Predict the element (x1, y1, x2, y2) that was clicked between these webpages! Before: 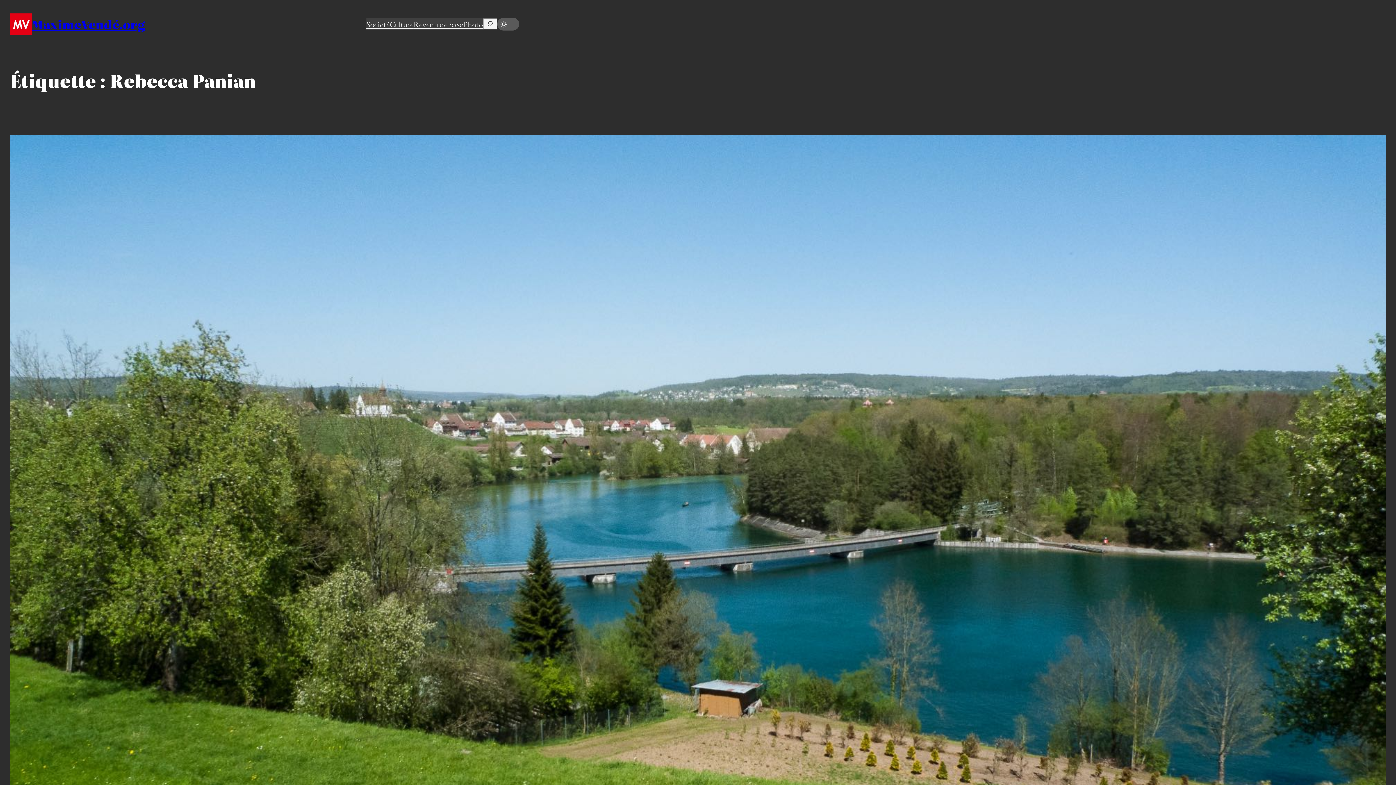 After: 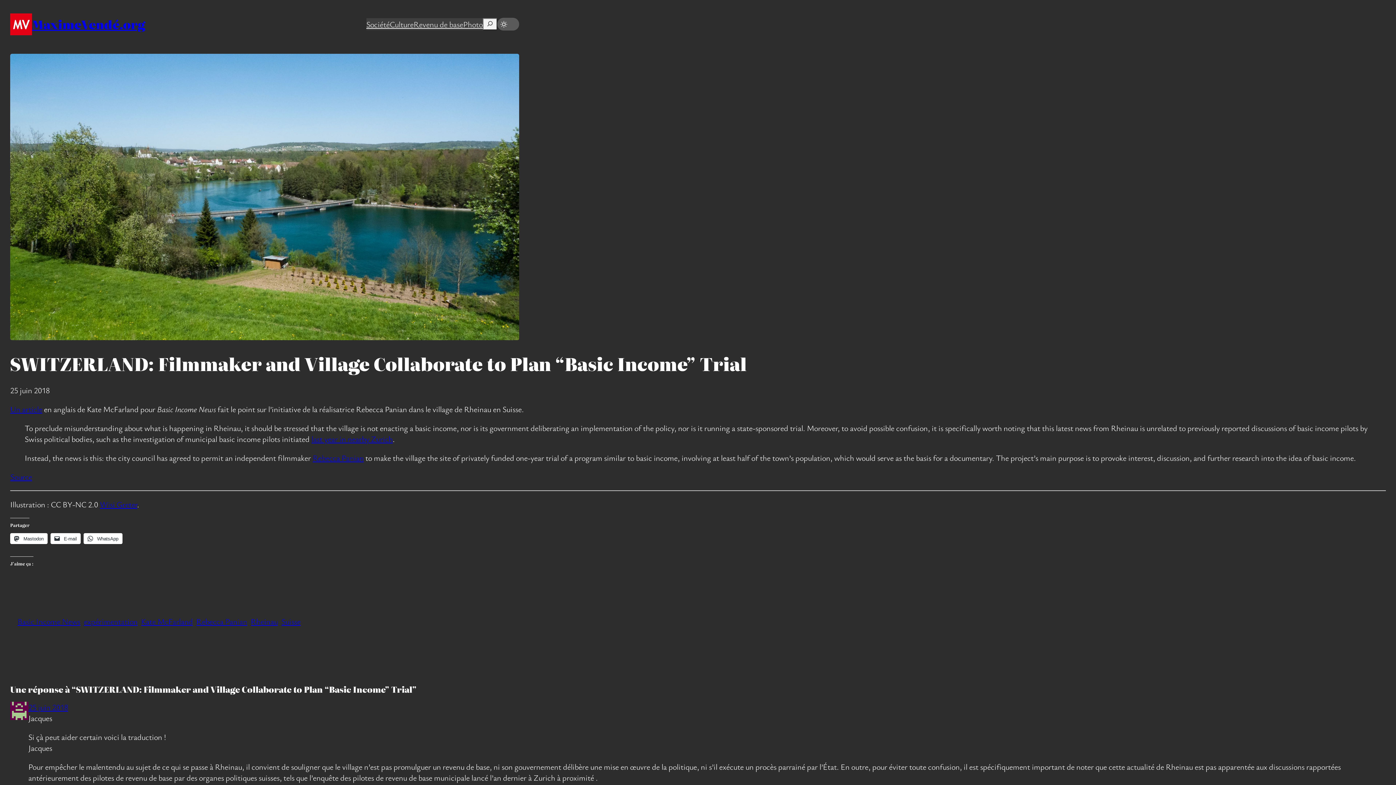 Action: bbox: (10, 135, 1386, 912)